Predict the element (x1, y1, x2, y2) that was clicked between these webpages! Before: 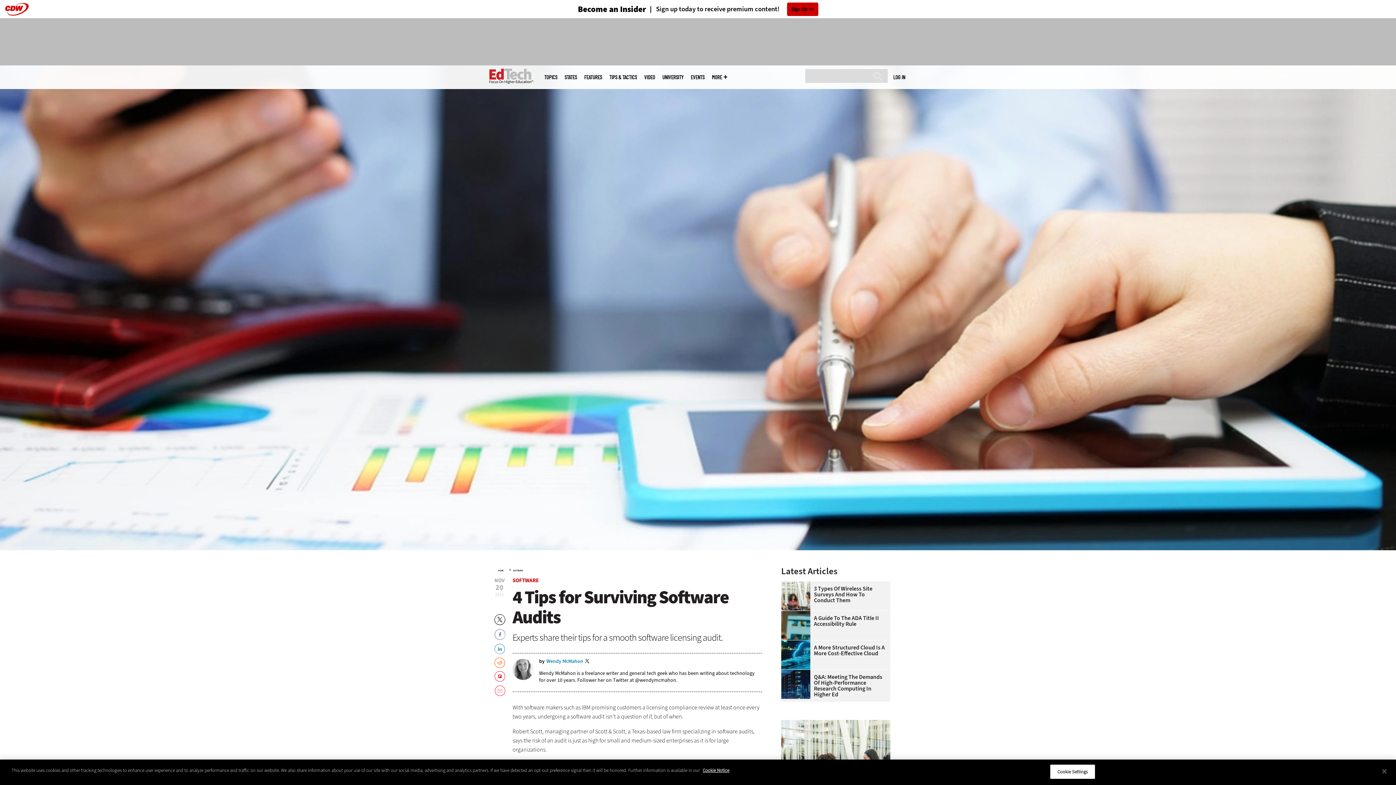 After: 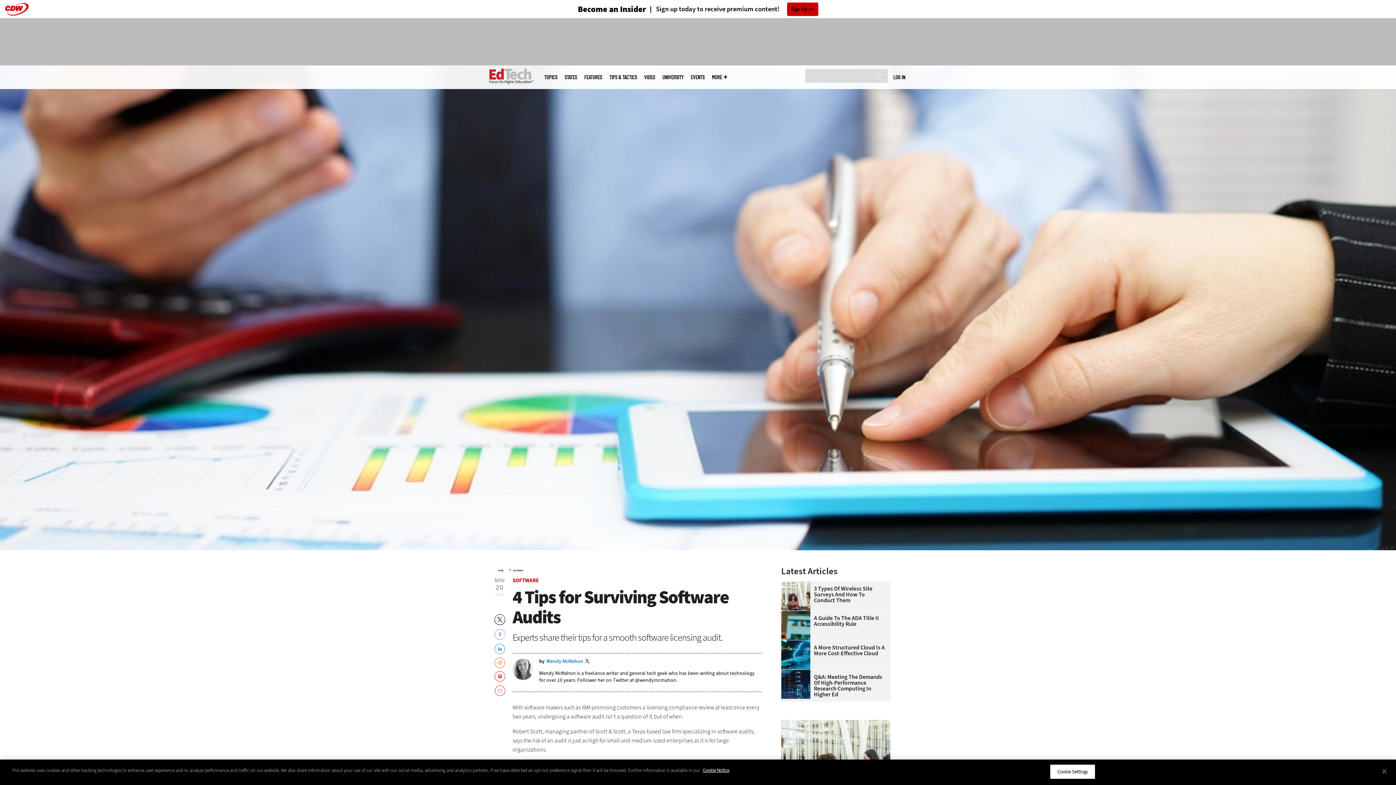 Action: bbox: (494, 628, 505, 640)